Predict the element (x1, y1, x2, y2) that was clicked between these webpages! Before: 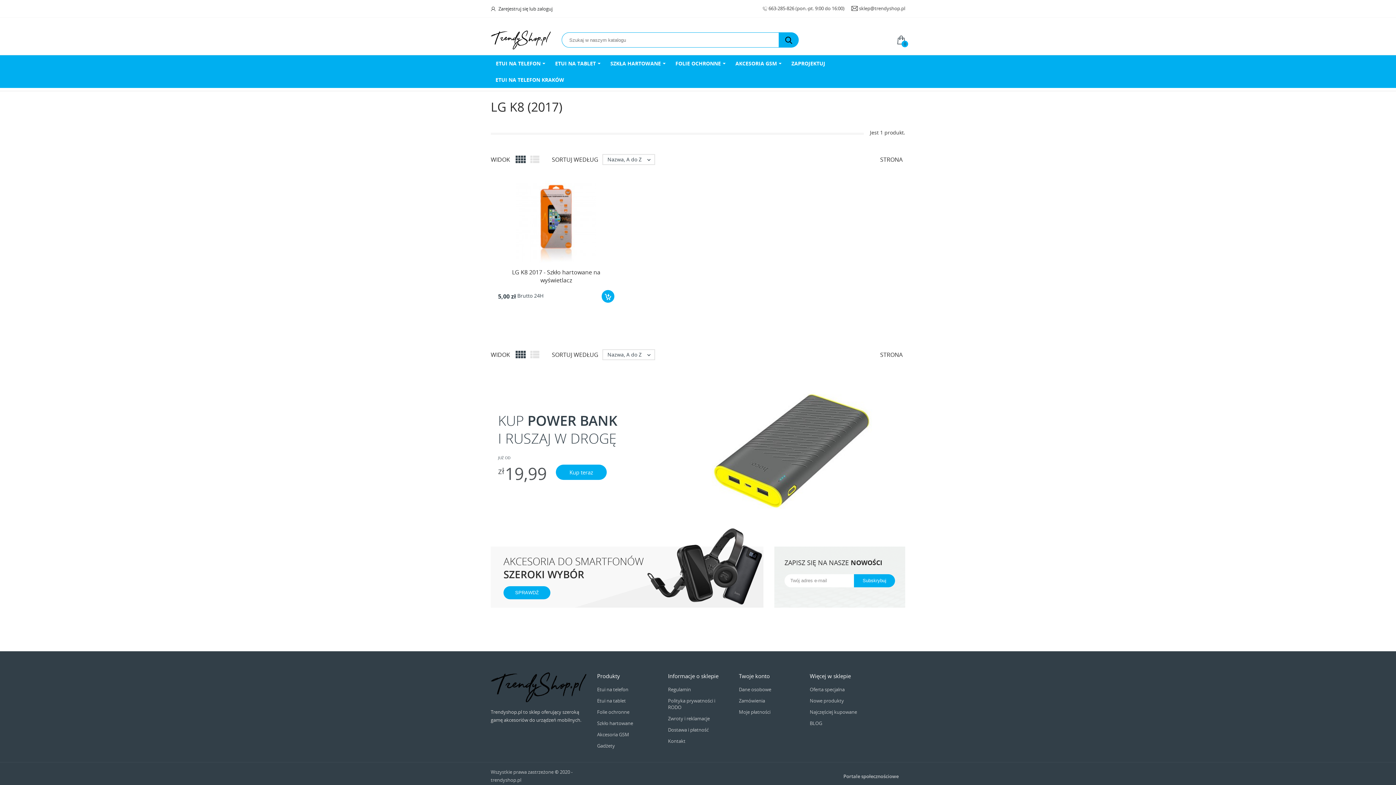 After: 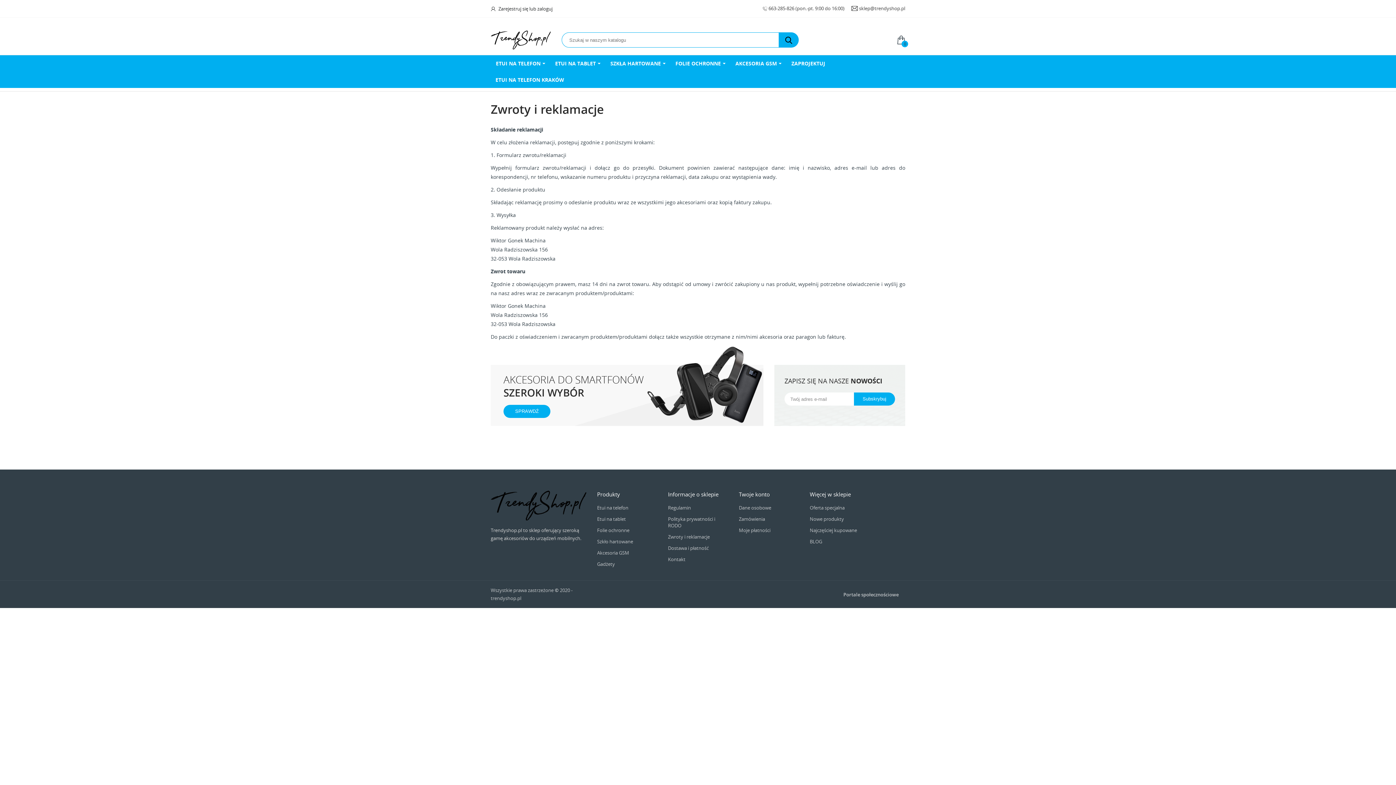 Action: bbox: (668, 715, 710, 722) label: Zwroty i reklamacje